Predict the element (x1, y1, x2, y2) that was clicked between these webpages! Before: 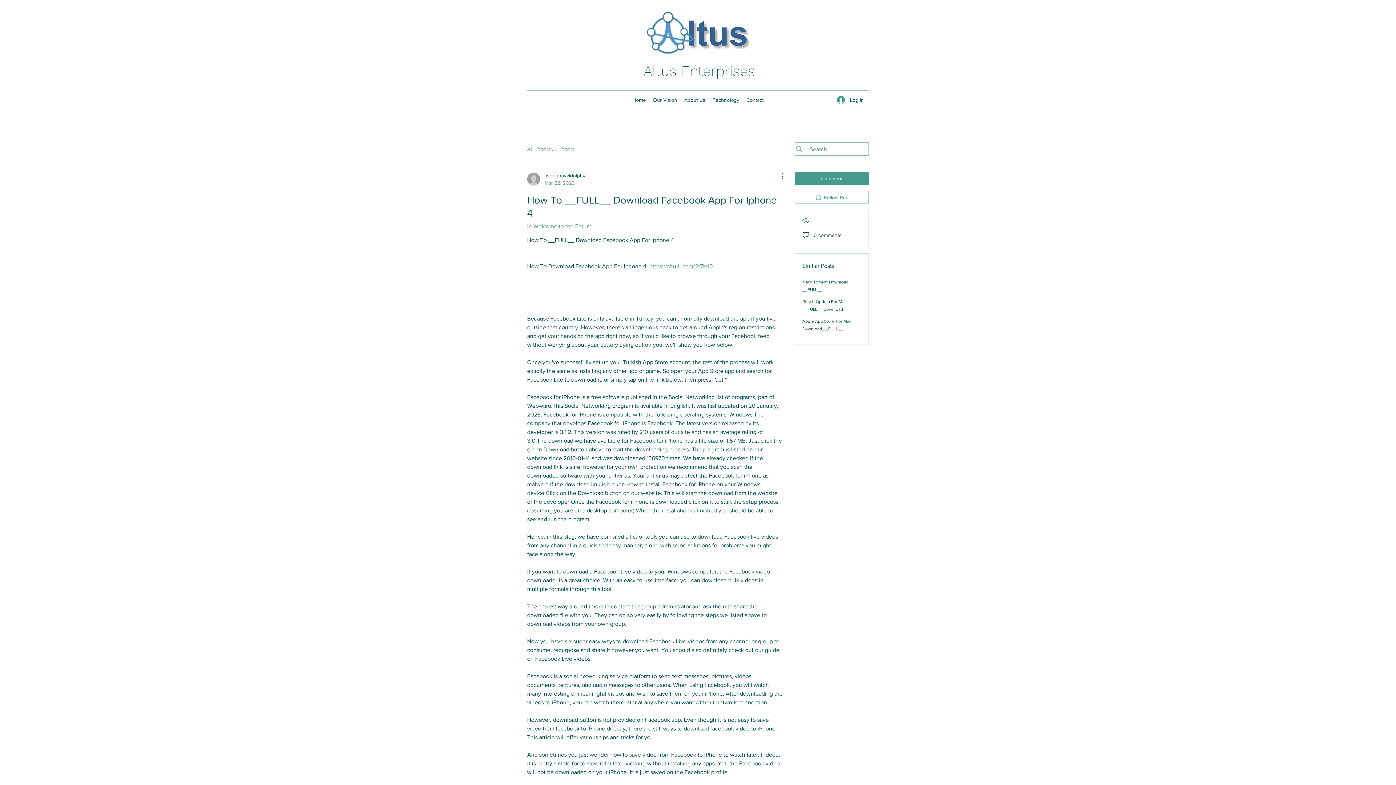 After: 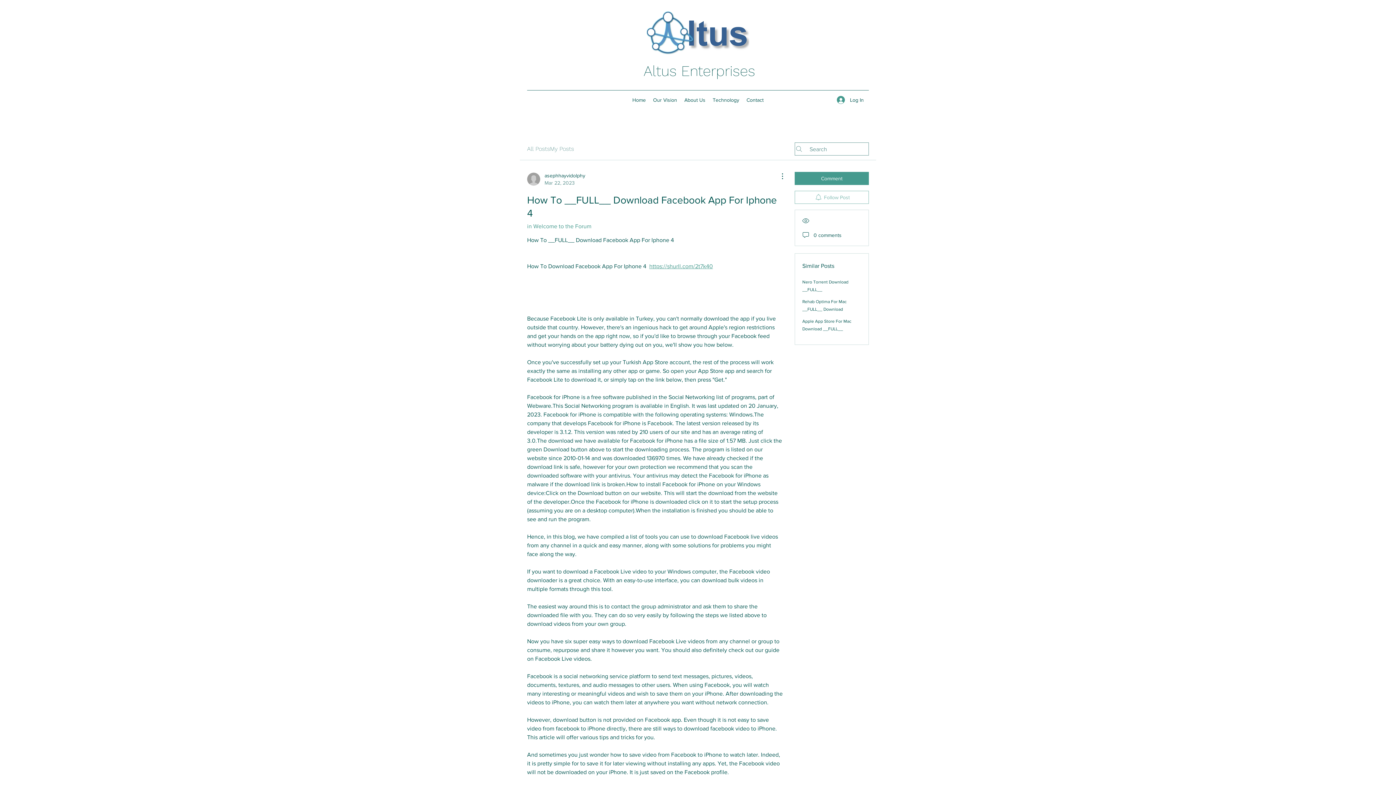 Action: label: Follow Post bbox: (794, 190, 869, 204)